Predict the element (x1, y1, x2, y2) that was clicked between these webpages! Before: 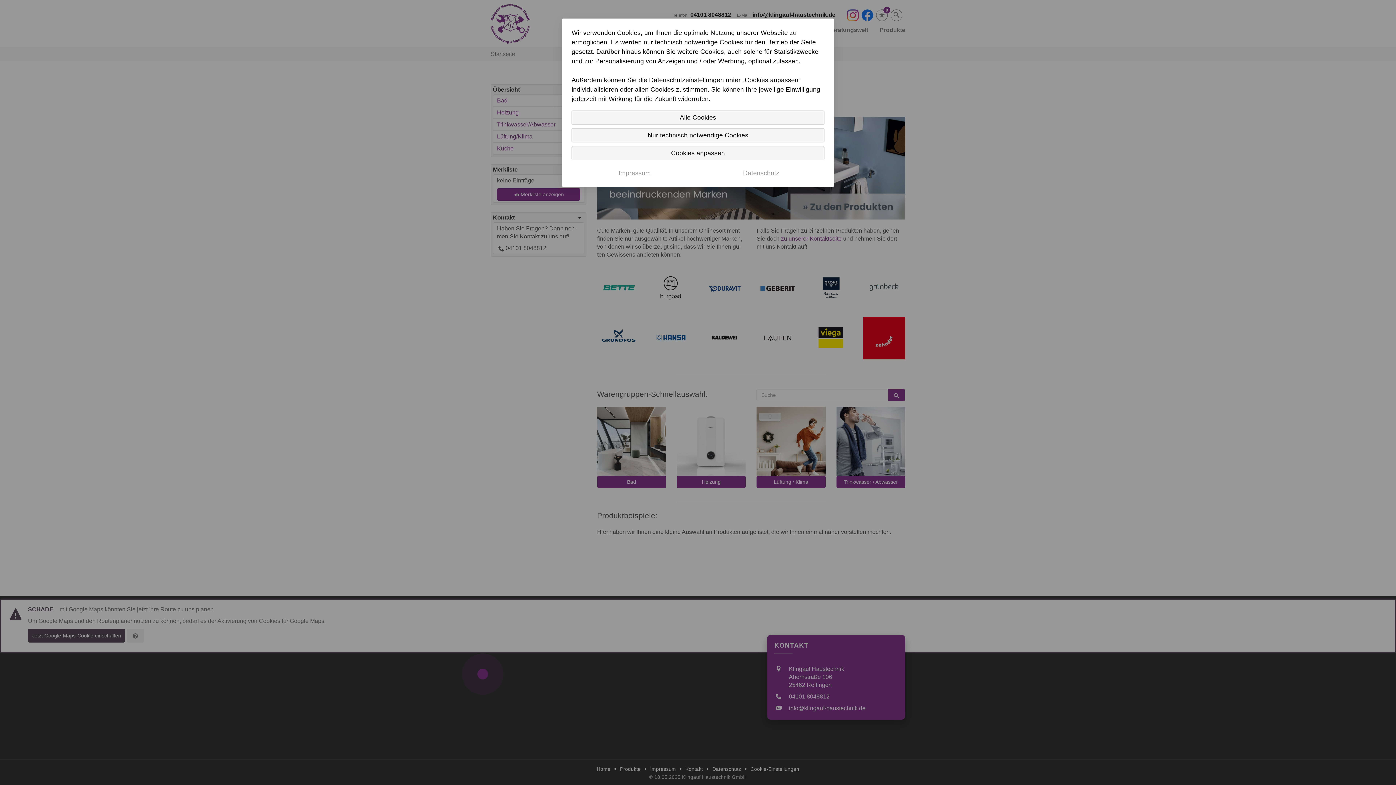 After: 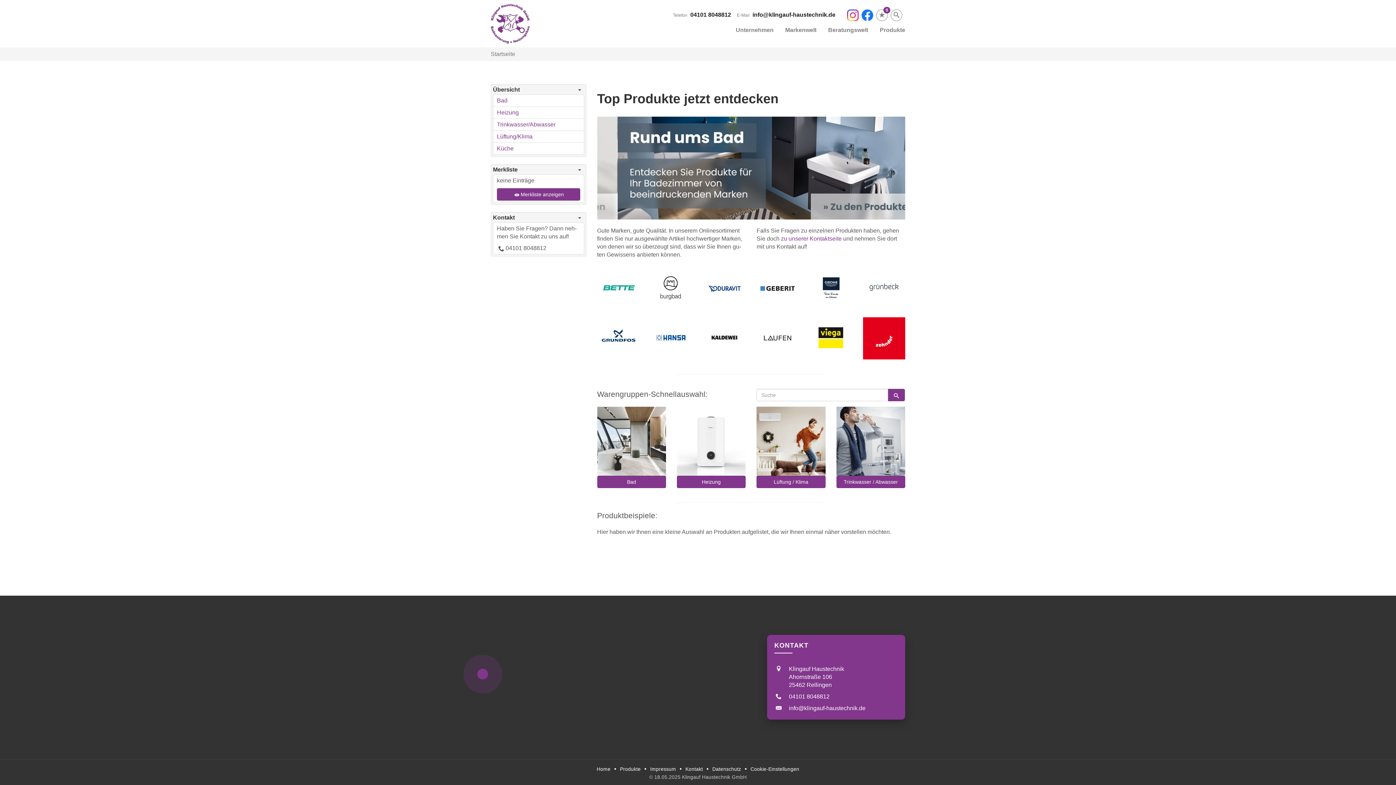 Action: bbox: (571, 110, 824, 124) label: Alle Cookies